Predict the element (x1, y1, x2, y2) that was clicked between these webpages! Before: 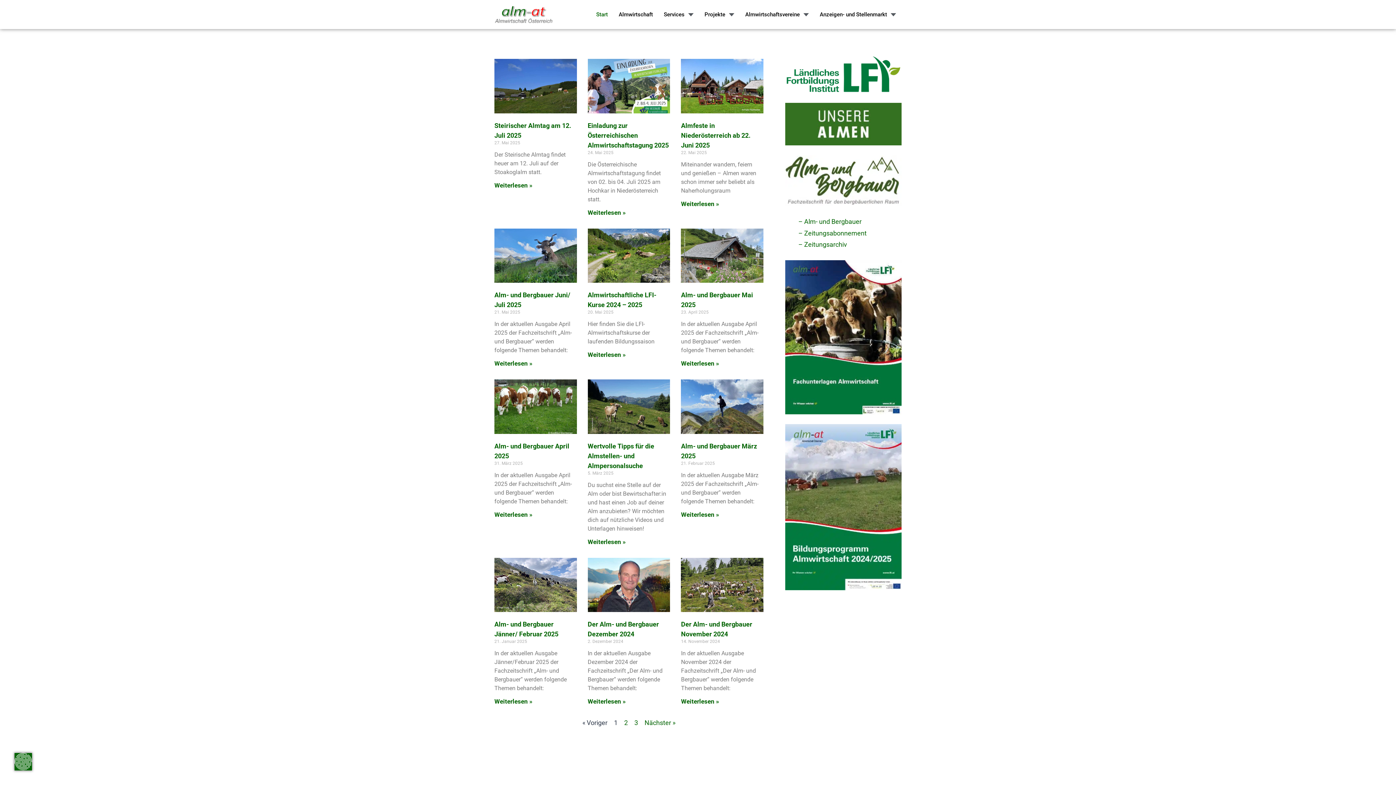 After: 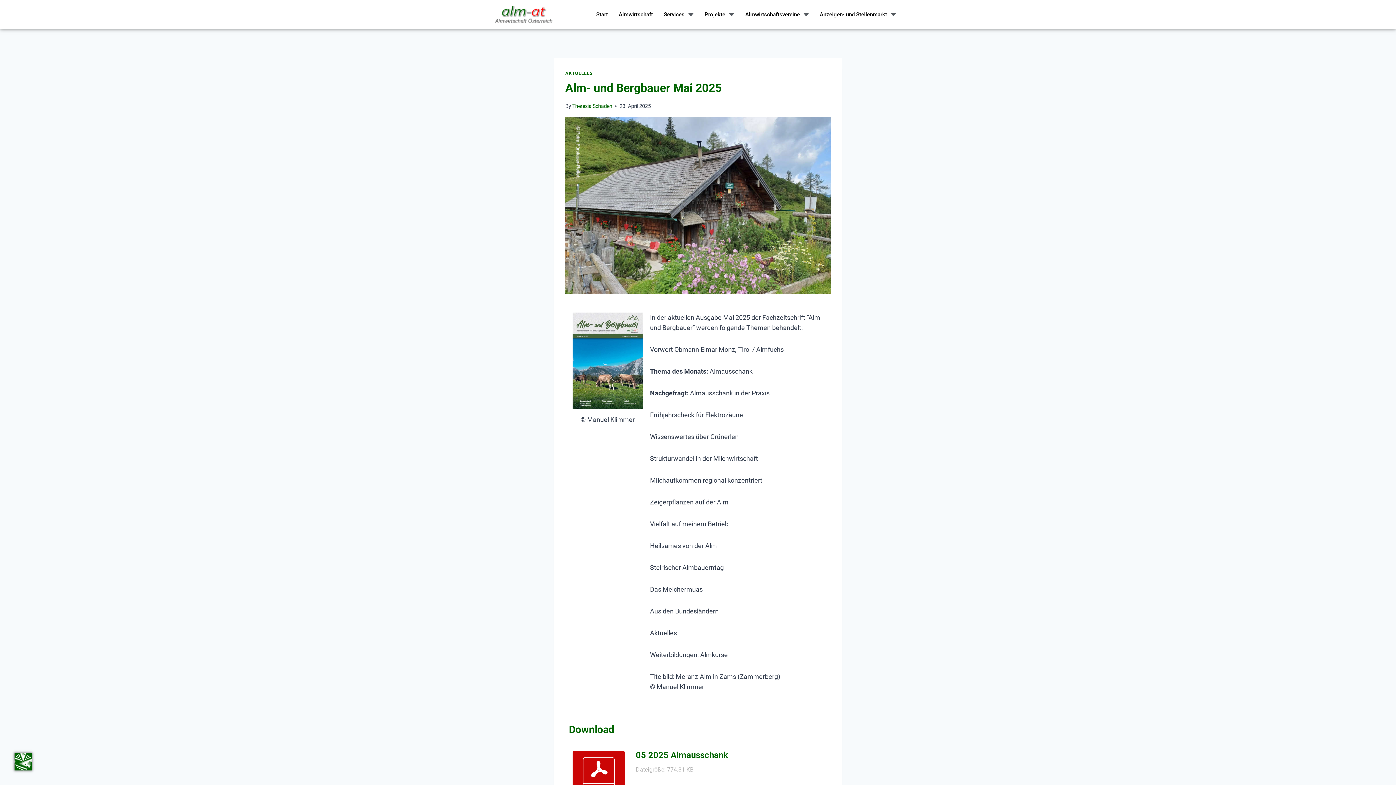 Action: bbox: (681, 228, 763, 282)